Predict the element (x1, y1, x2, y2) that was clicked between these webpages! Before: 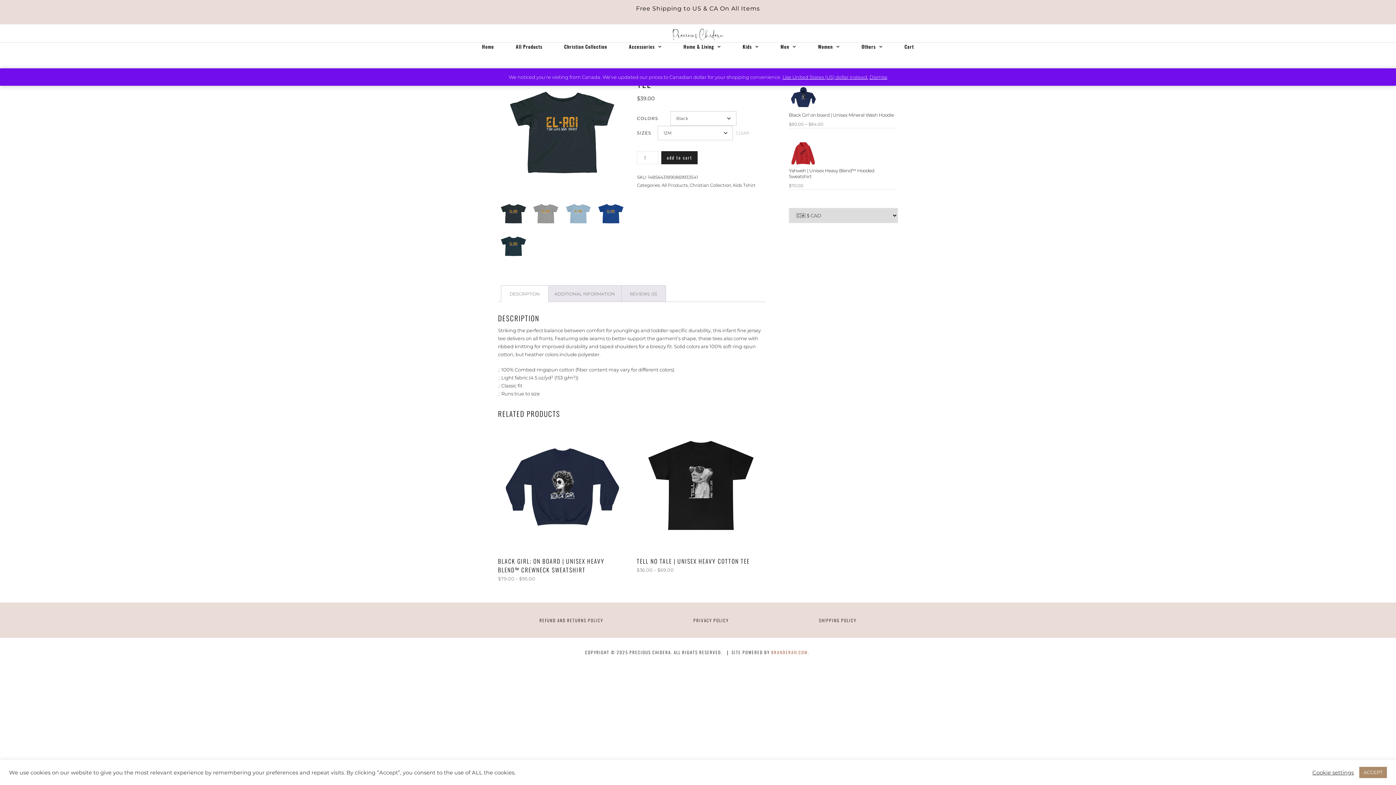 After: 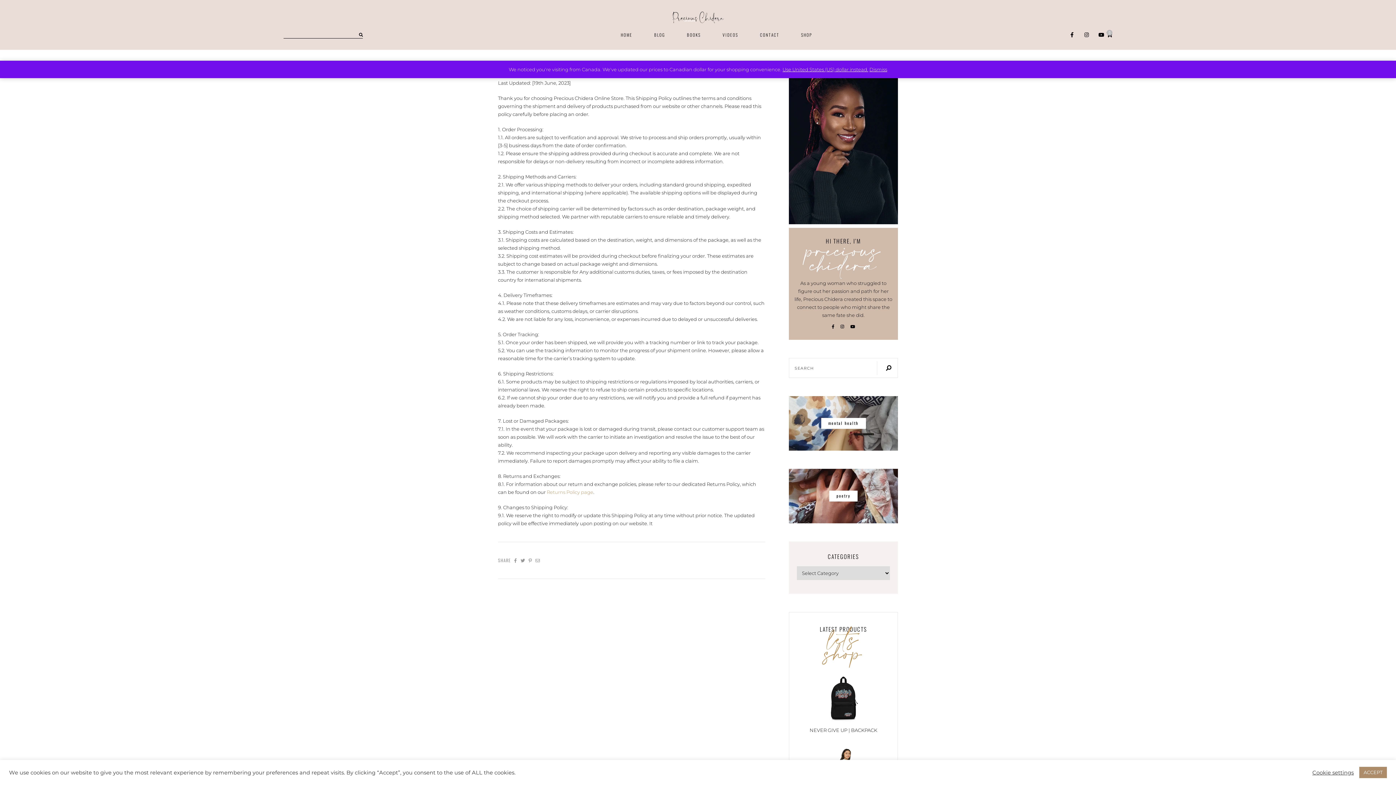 Action: label: SHIPPING POLICY bbox: (777, 617, 898, 623)